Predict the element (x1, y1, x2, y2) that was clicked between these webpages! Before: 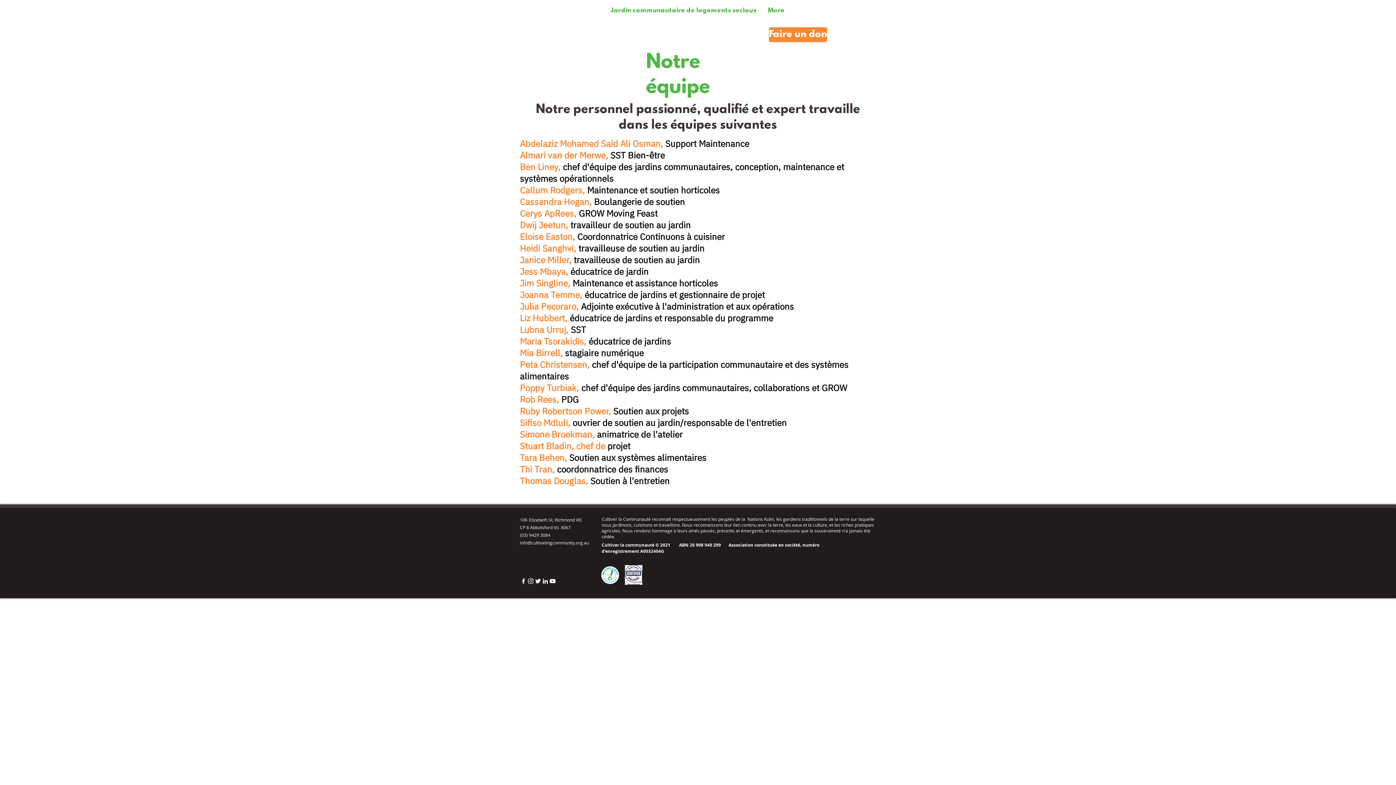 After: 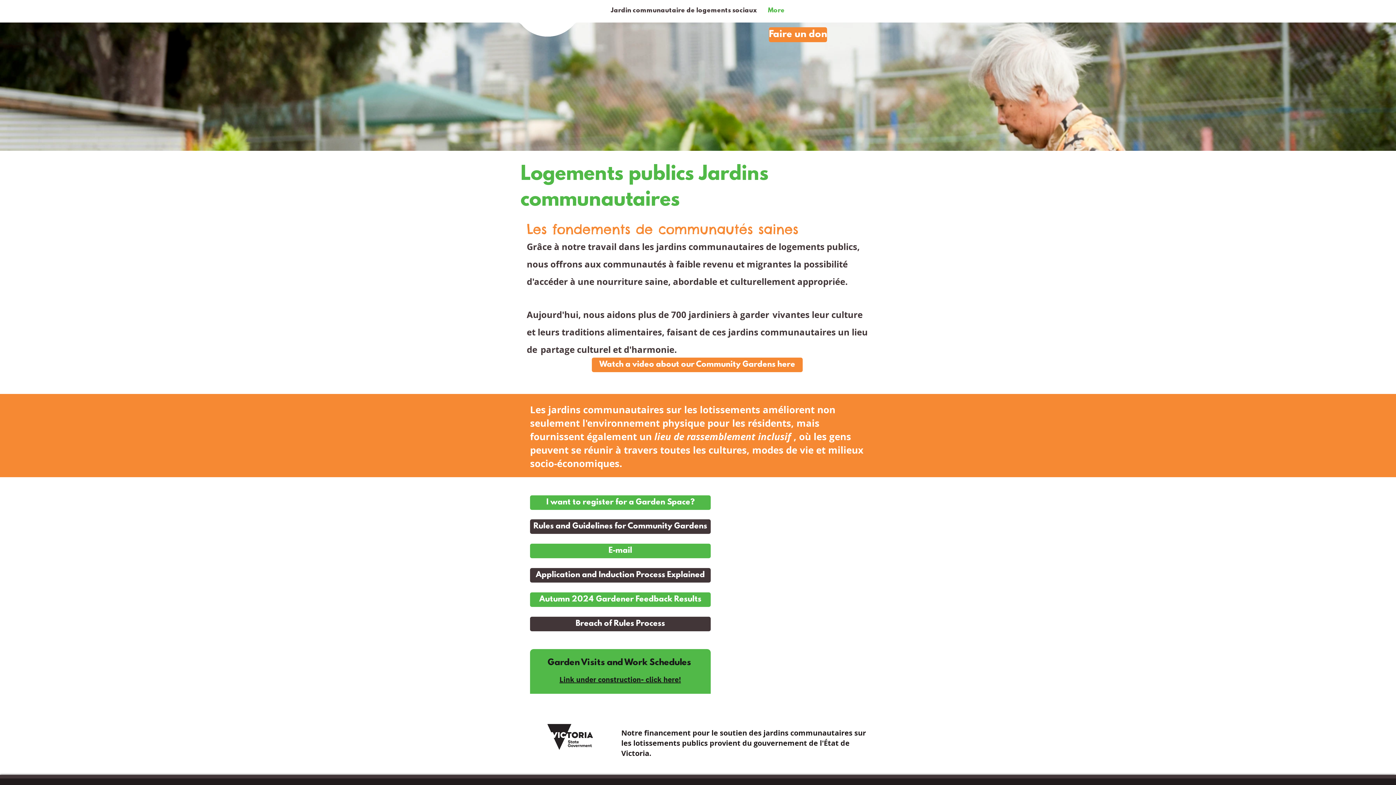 Action: bbox: (605, 3, 762, 18) label: Jardin communautaire de logements sociaux